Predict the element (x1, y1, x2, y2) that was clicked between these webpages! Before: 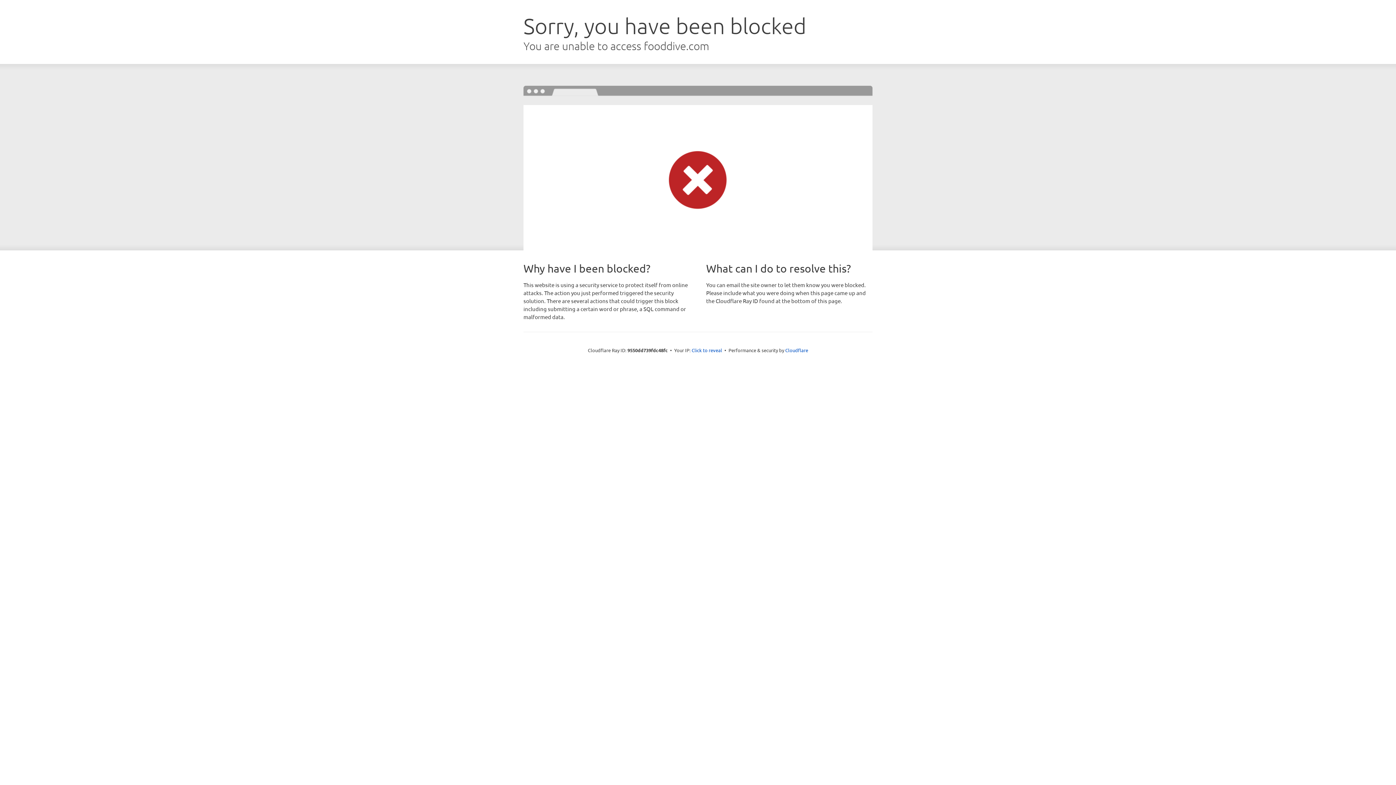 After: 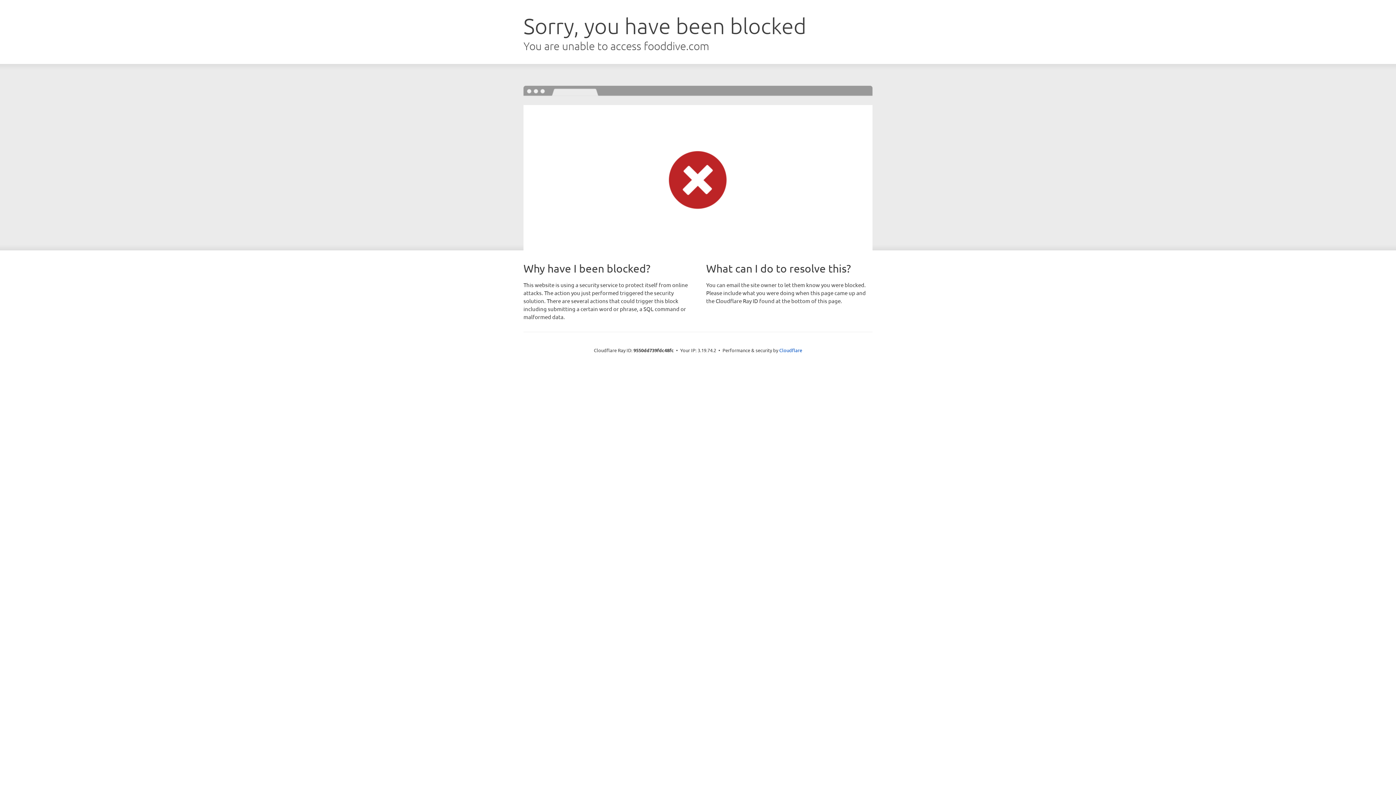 Action: bbox: (691, 346, 722, 353) label: Click to reveal